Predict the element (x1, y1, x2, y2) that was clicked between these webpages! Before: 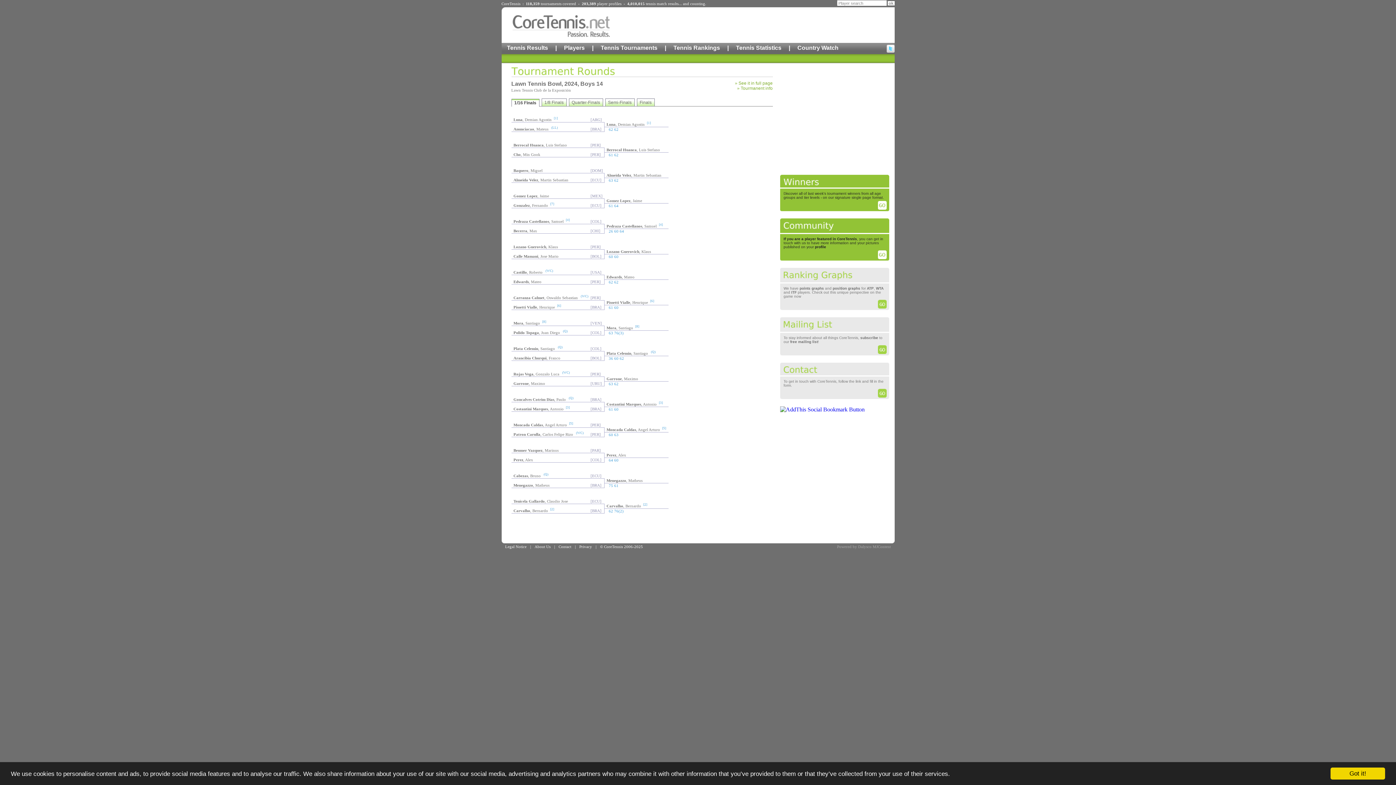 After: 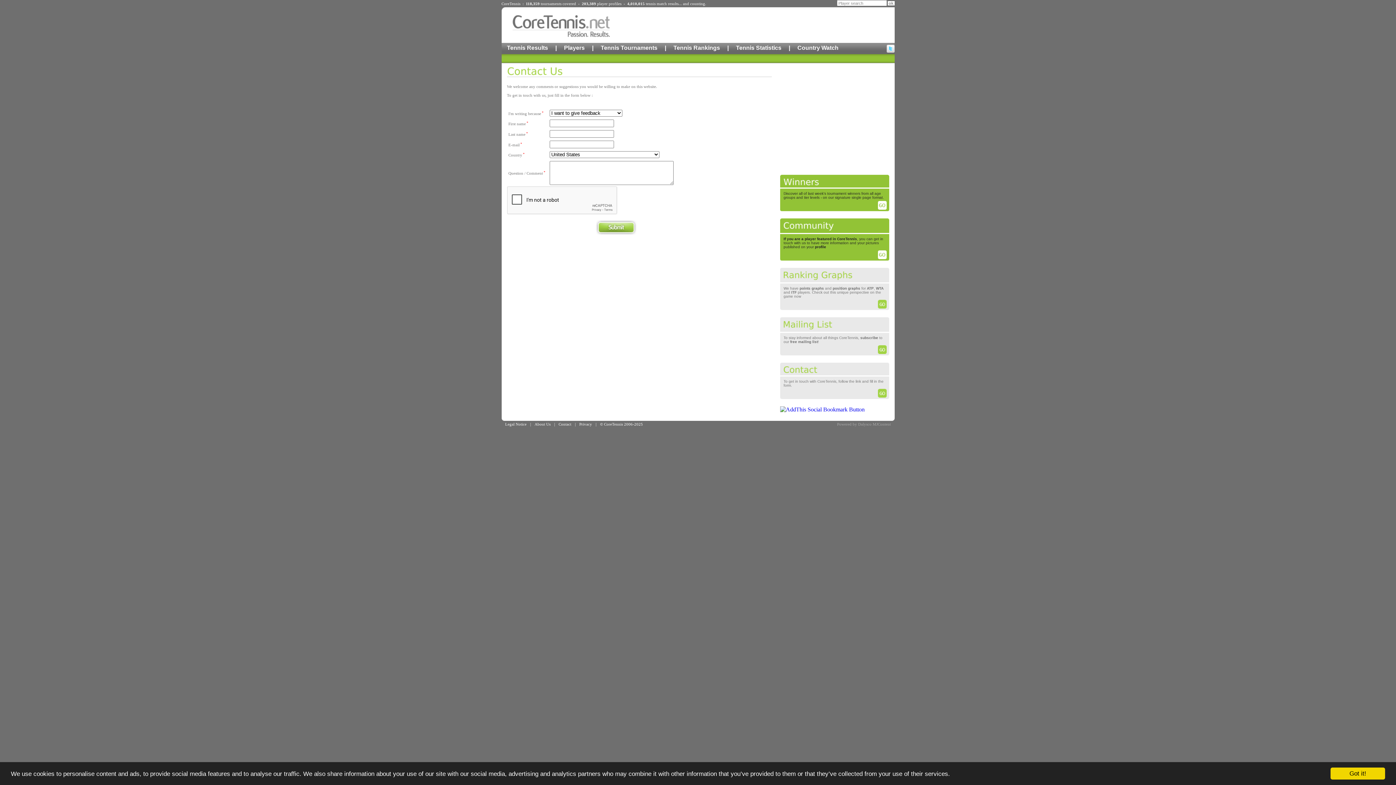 Action: bbox: (878, 392, 889, 398)